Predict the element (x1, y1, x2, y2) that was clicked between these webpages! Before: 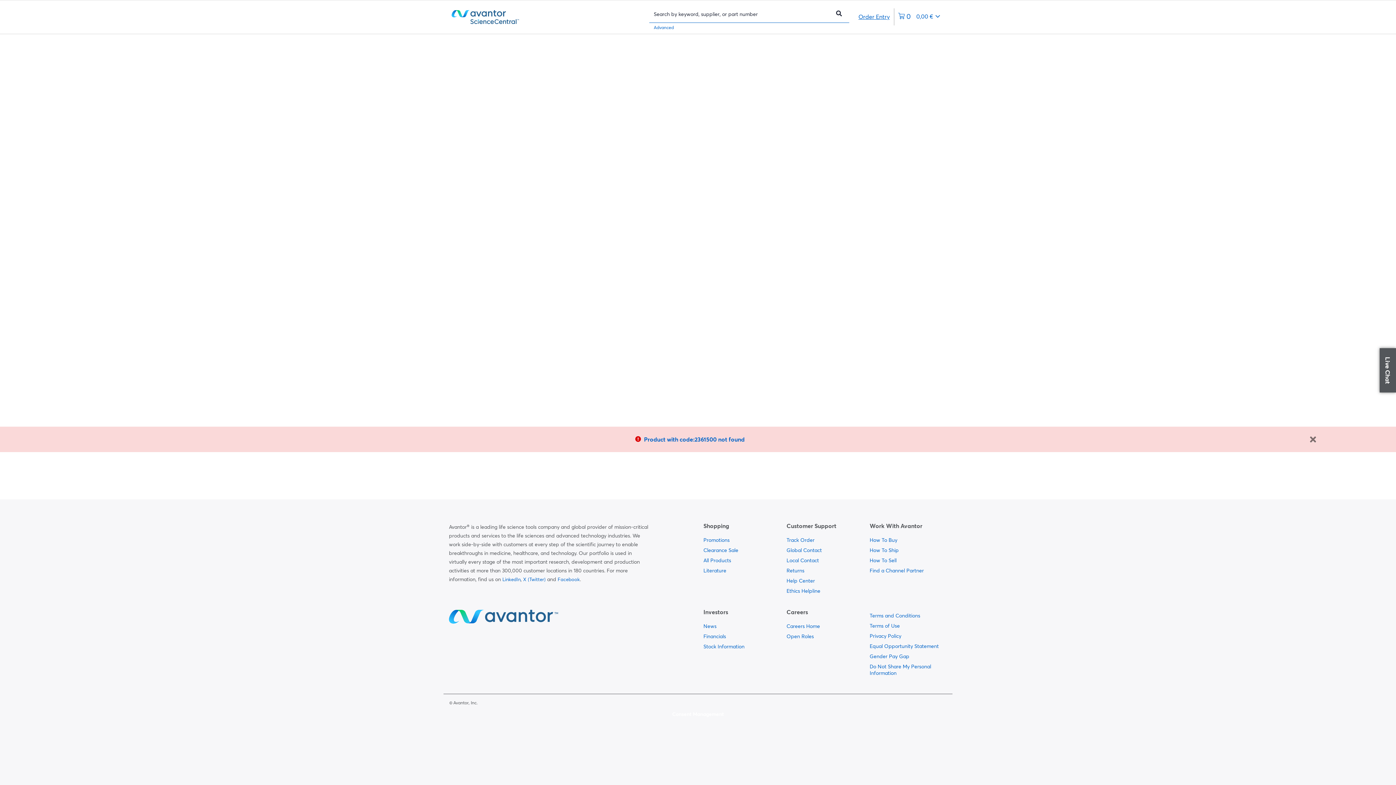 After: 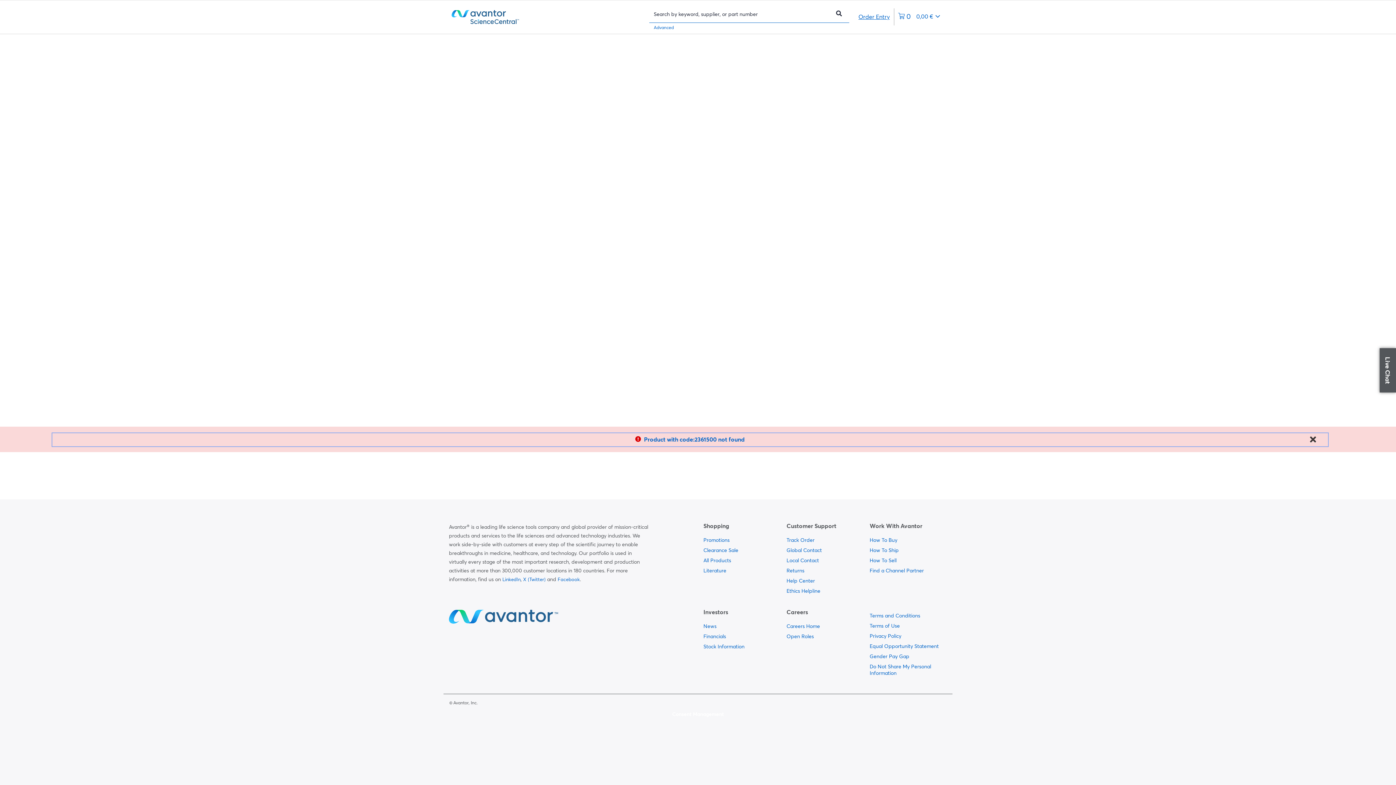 Action: bbox: (53, 434, 1326, 445)